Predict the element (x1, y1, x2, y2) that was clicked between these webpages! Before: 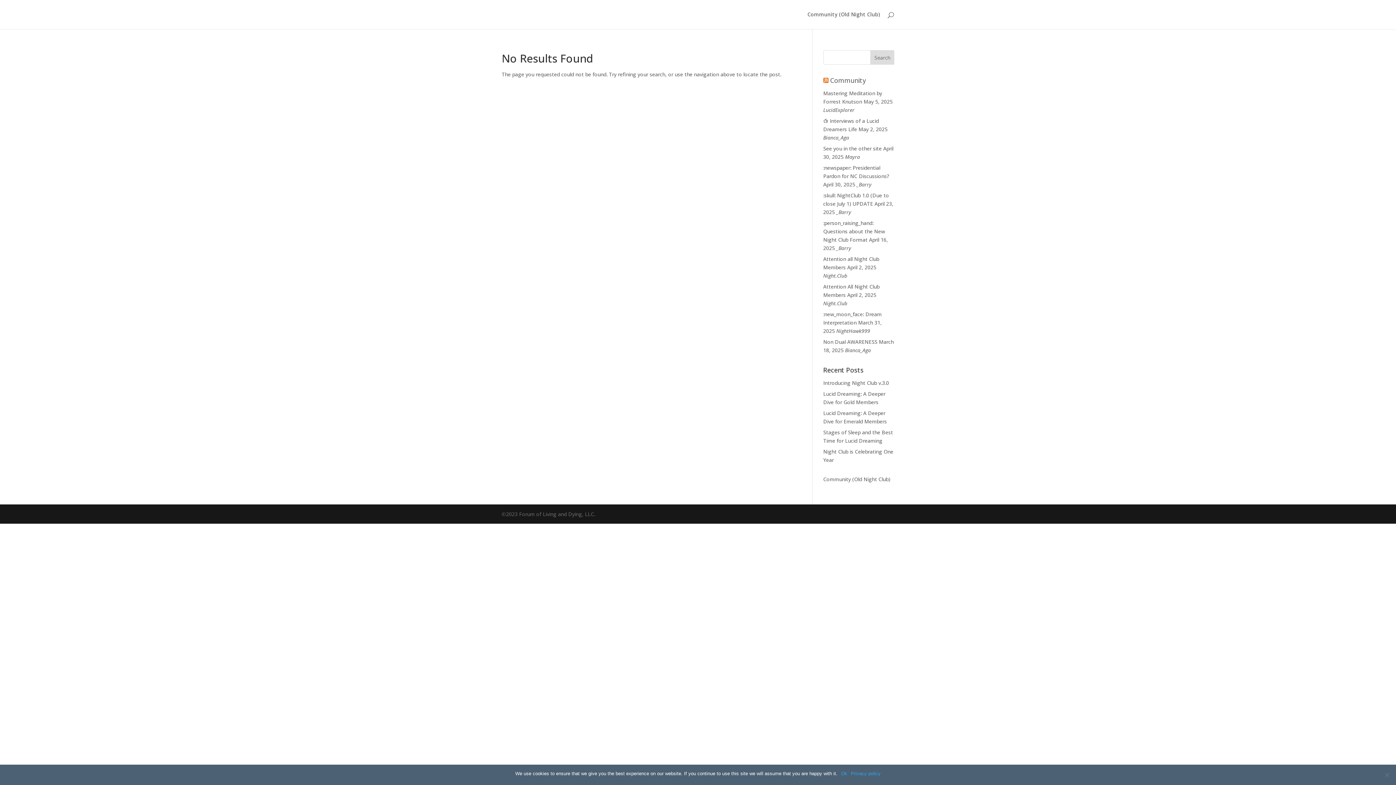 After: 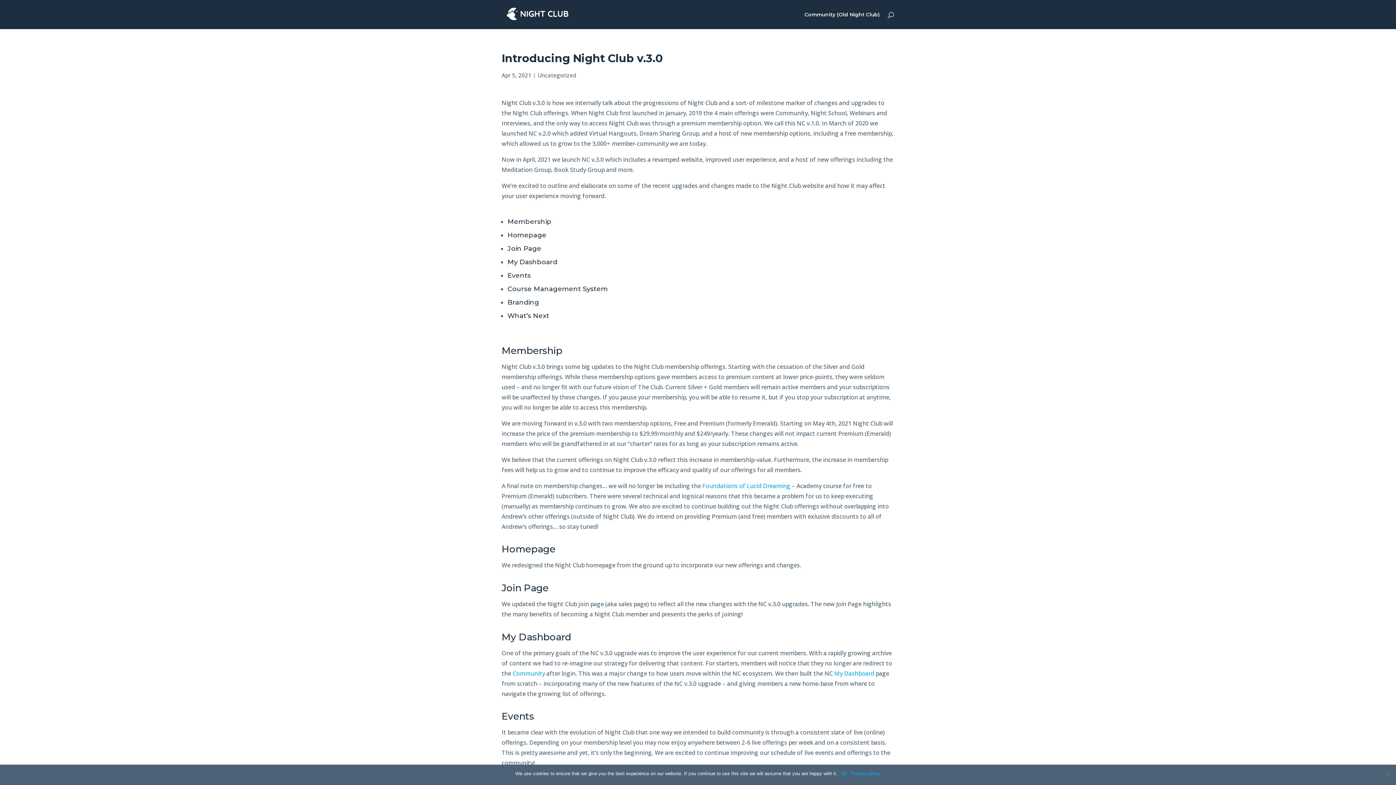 Action: bbox: (823, 379, 889, 386) label: Introducing Night Club v.3.0